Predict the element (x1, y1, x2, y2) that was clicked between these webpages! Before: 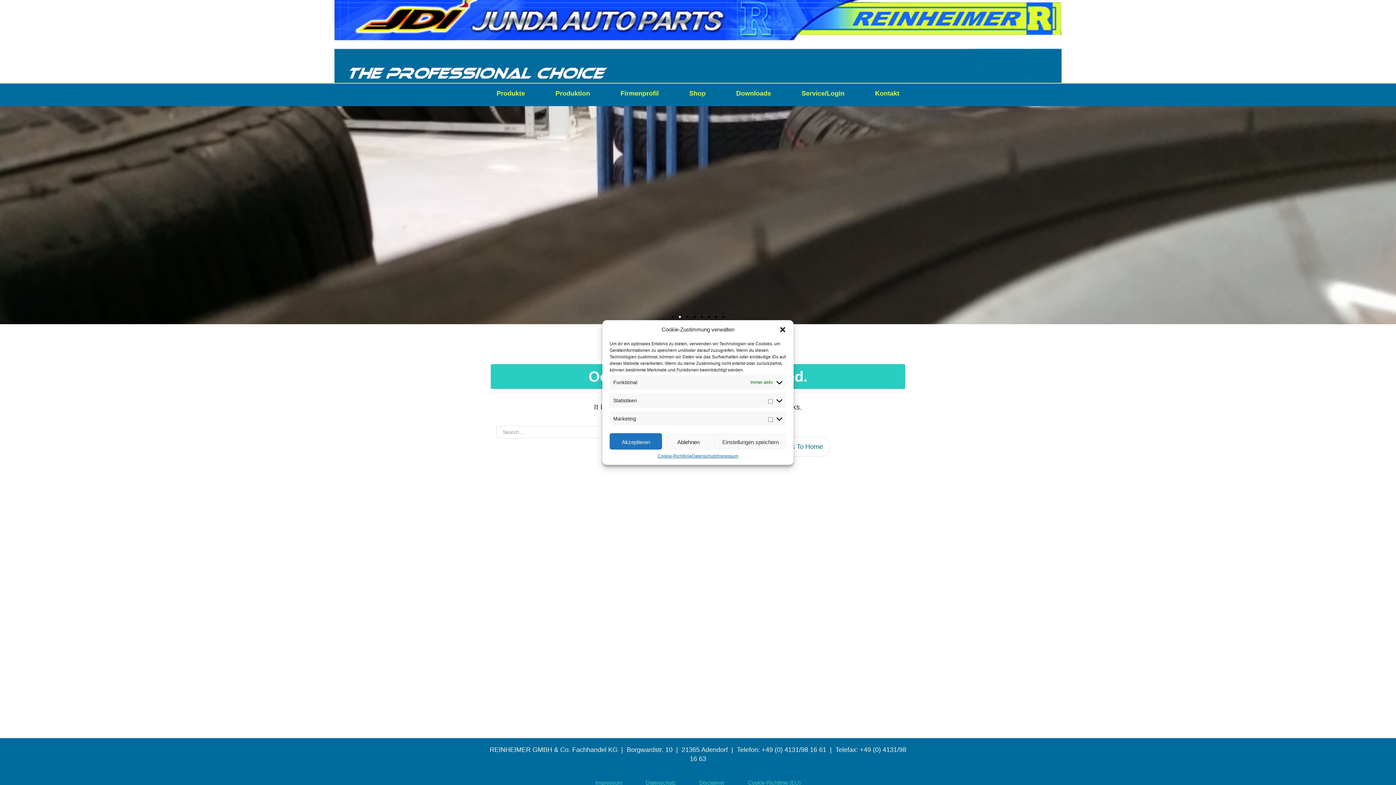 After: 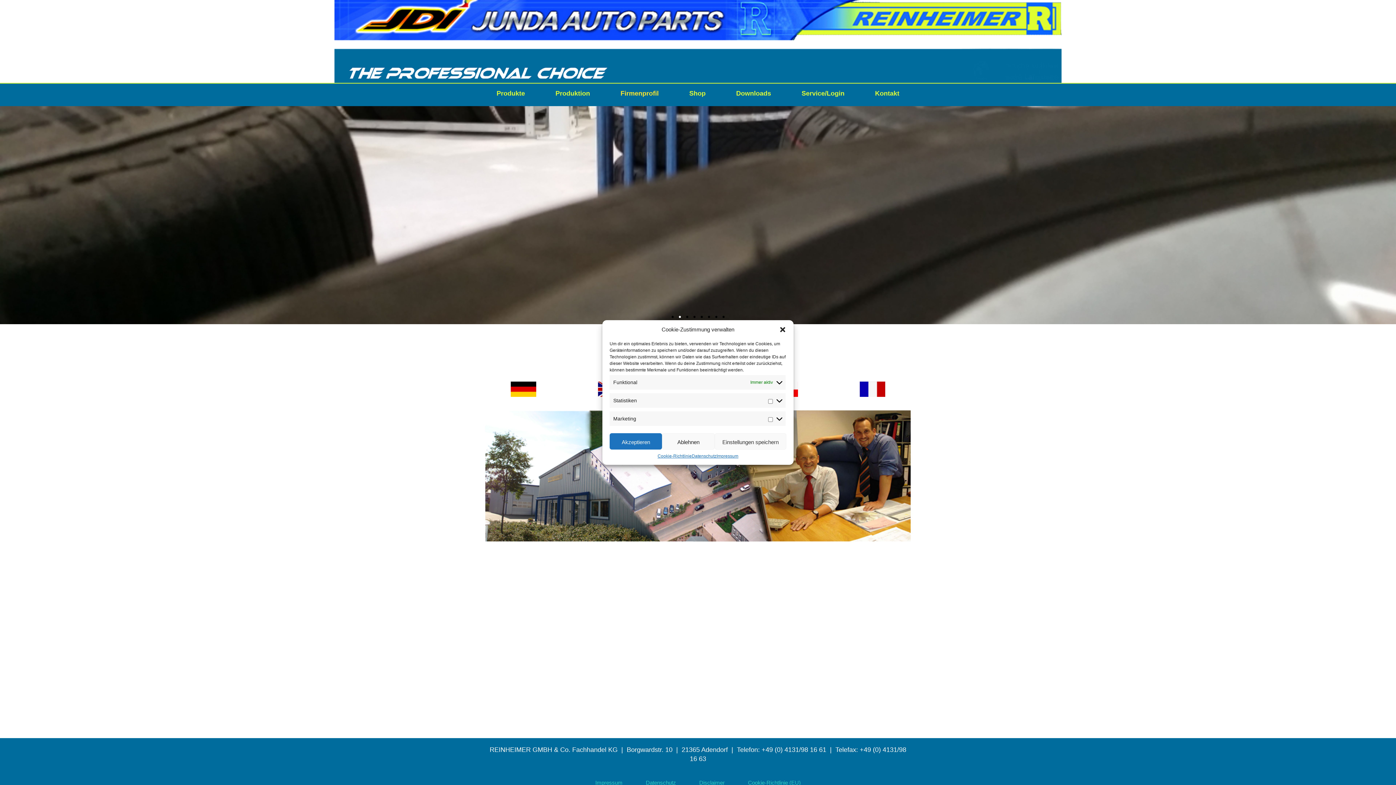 Action: label: Firmenprofil bbox: (606, 83, 673, 101)